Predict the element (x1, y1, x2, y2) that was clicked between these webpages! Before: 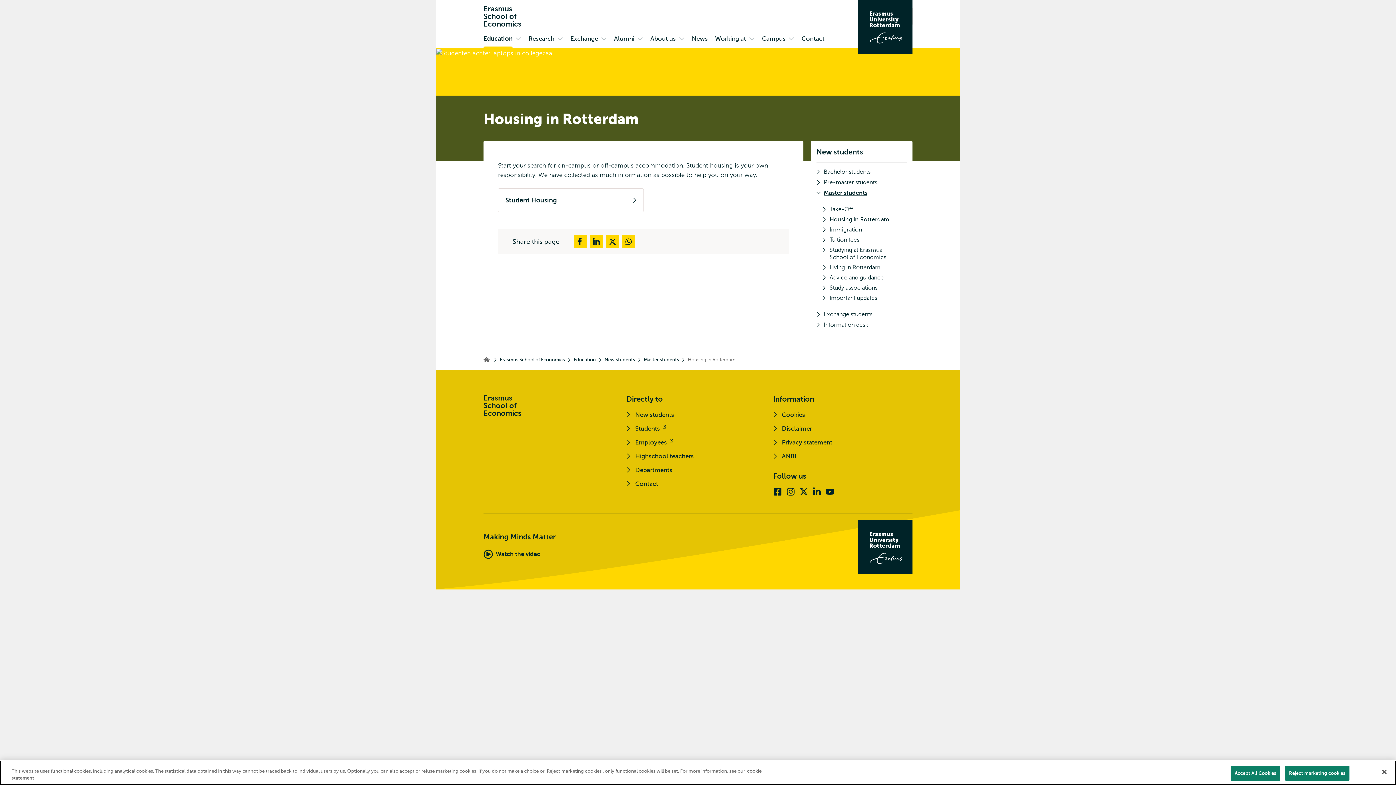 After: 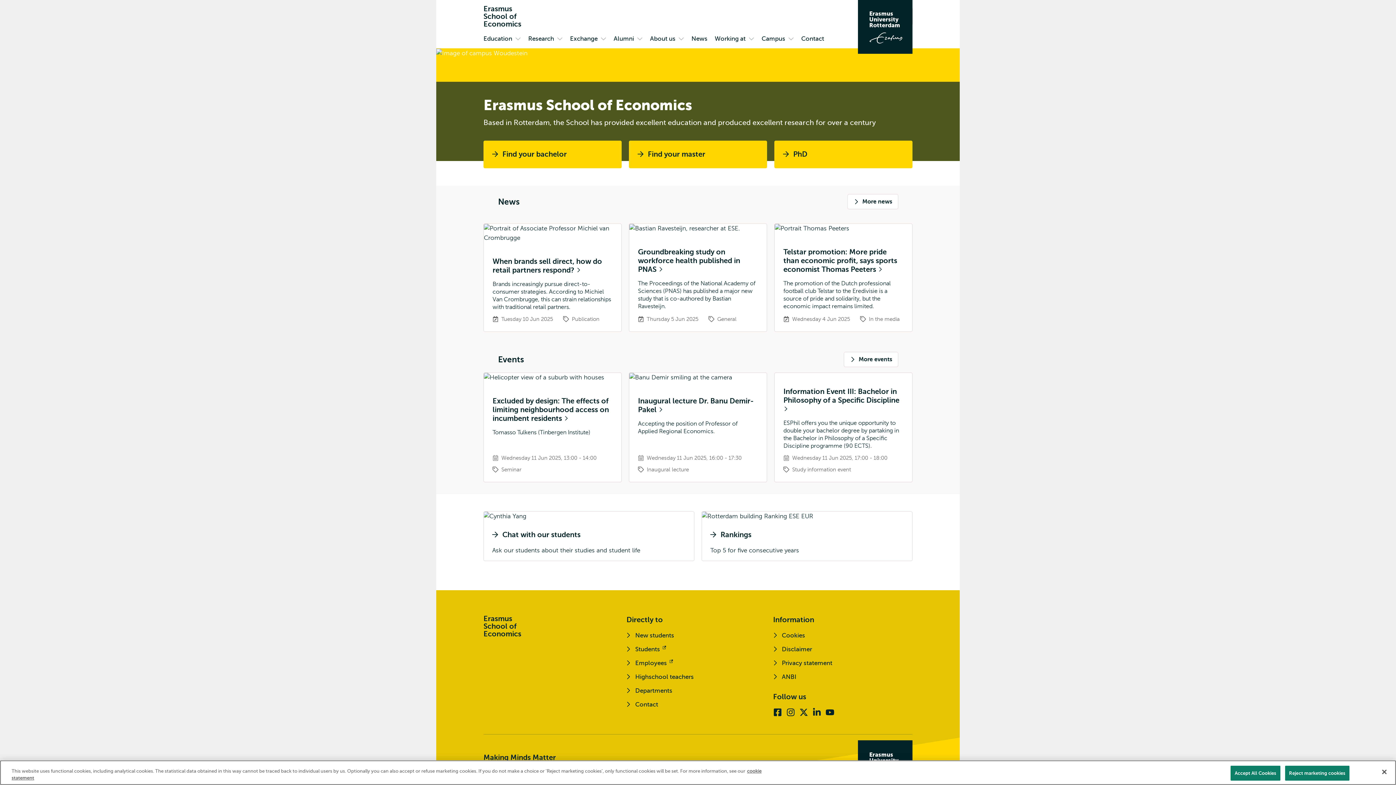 Action: label: Go to the Erasmus School of Economics homepage bbox: (483, 4, 521, 27)